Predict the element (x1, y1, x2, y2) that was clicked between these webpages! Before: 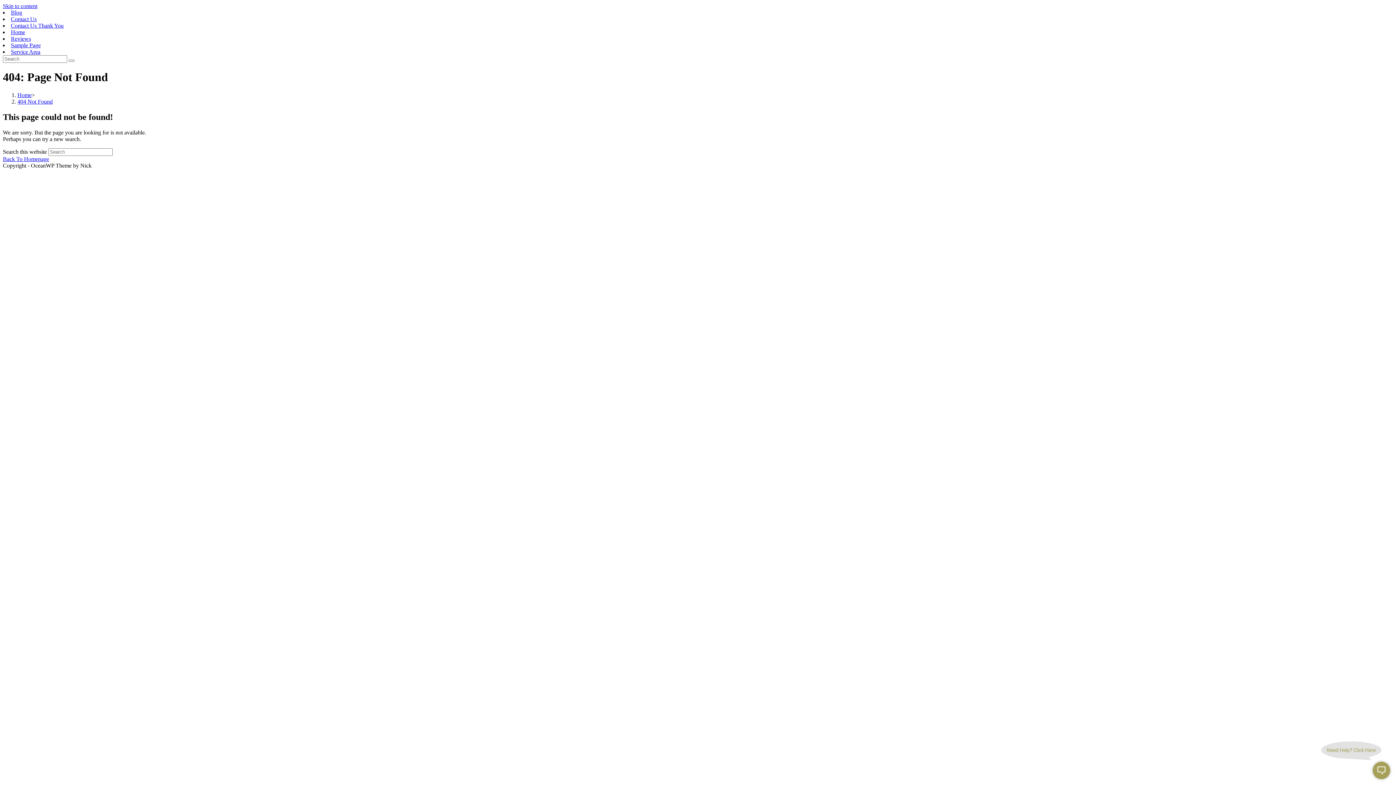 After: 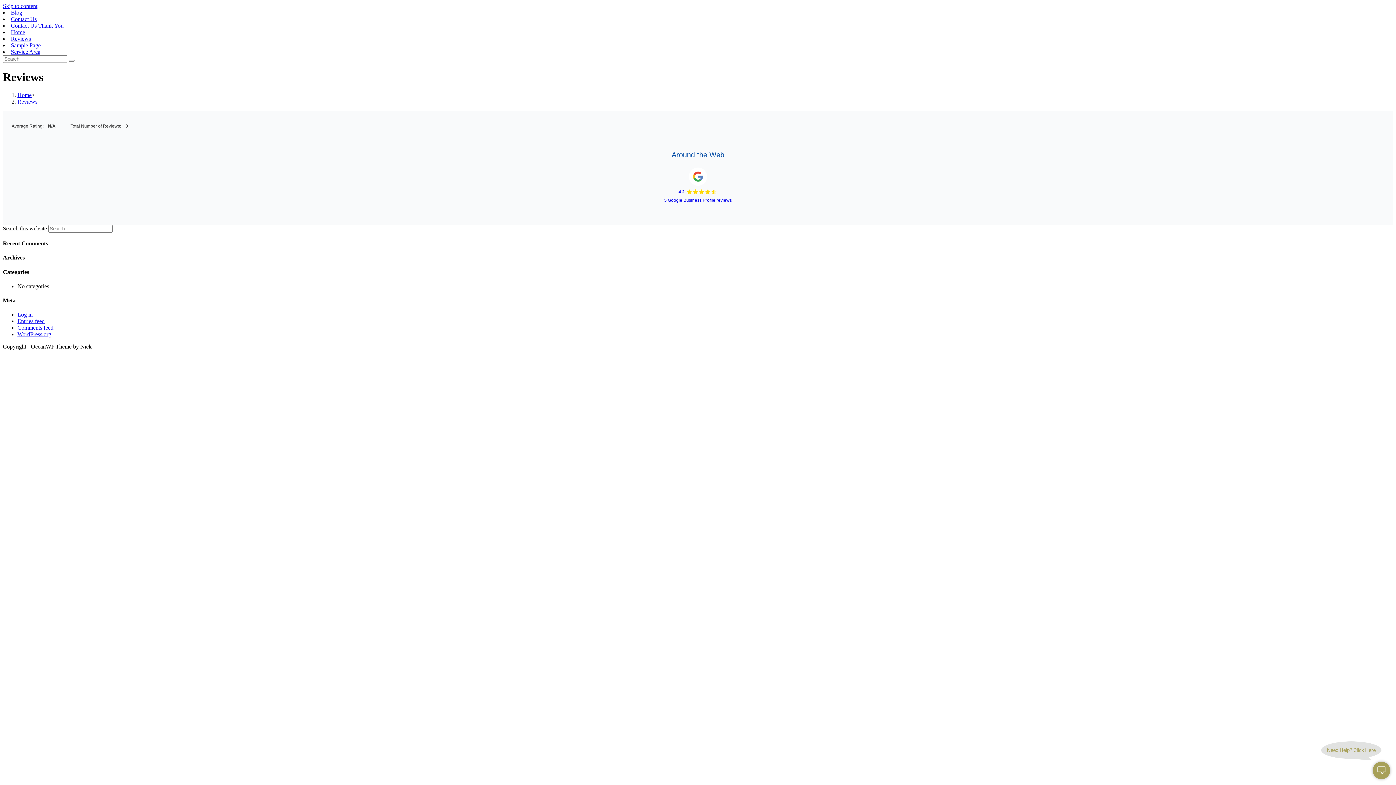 Action: label: Reviews bbox: (10, 35, 30, 41)